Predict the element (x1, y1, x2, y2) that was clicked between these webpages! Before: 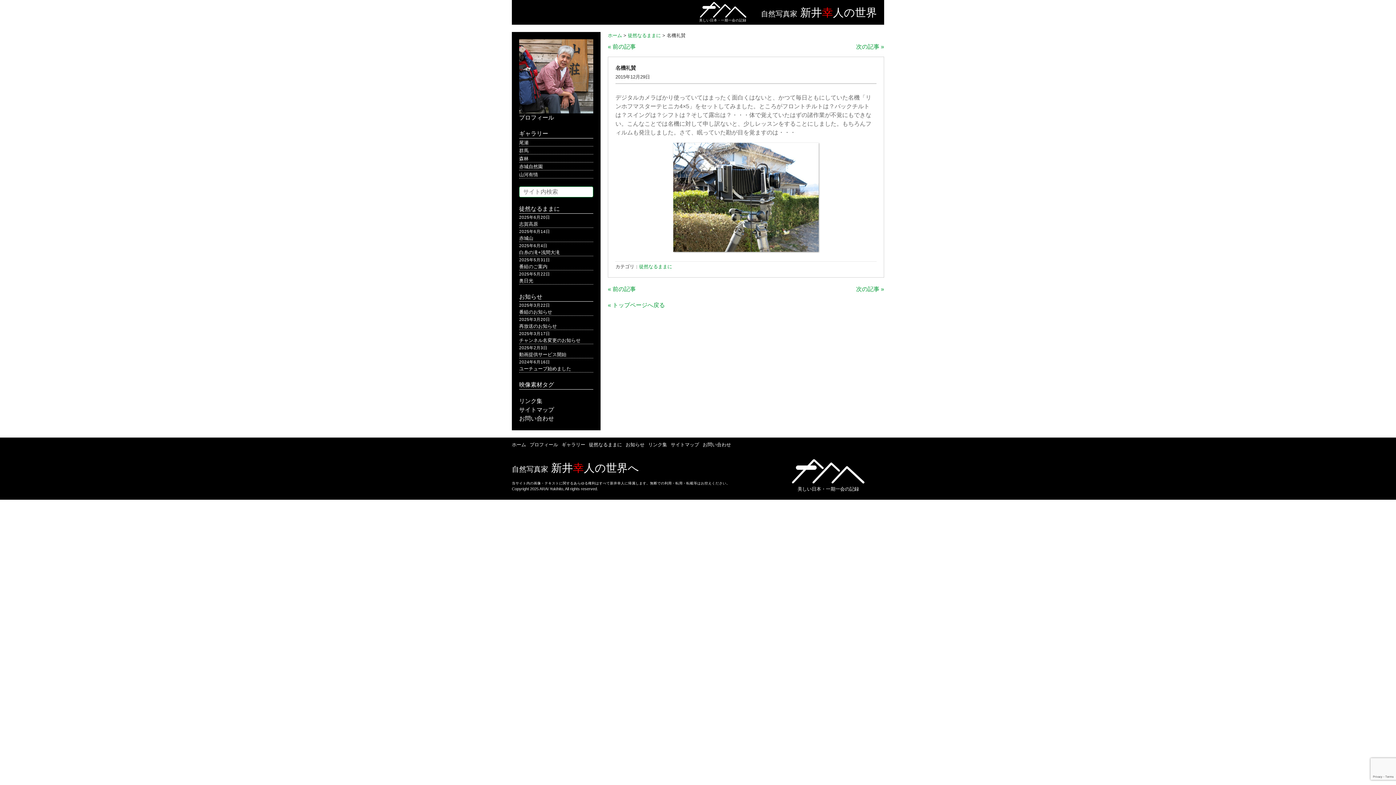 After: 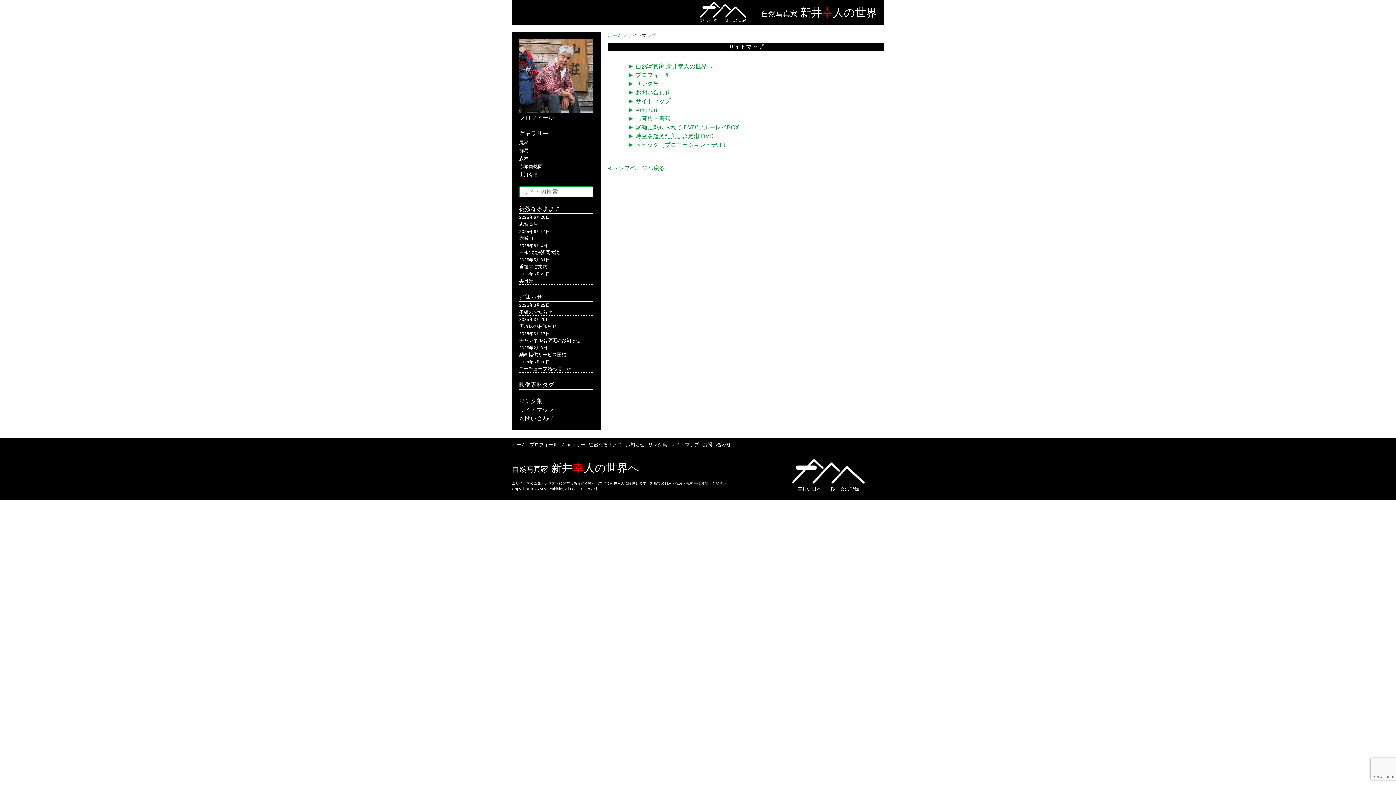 Action: bbox: (670, 442, 699, 447) label: サイトマップ